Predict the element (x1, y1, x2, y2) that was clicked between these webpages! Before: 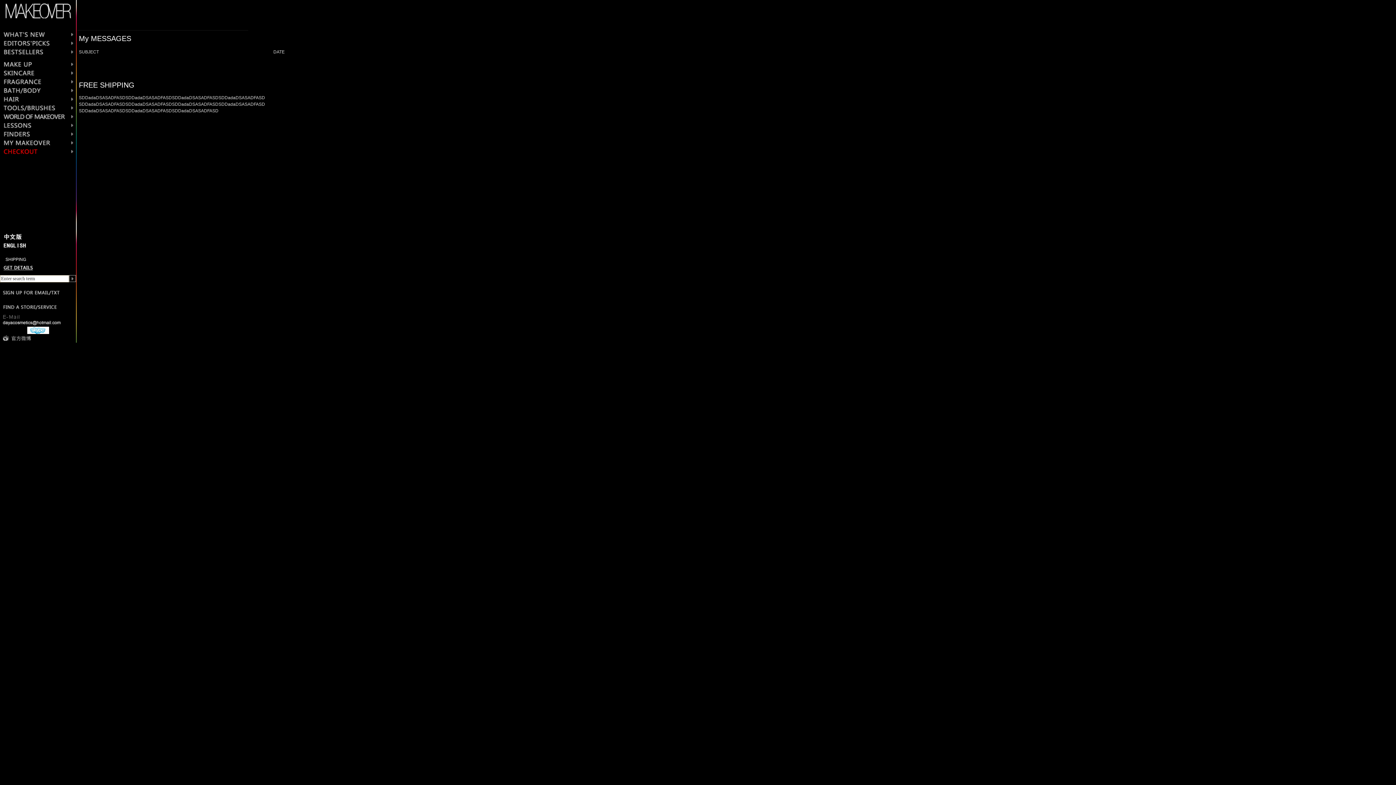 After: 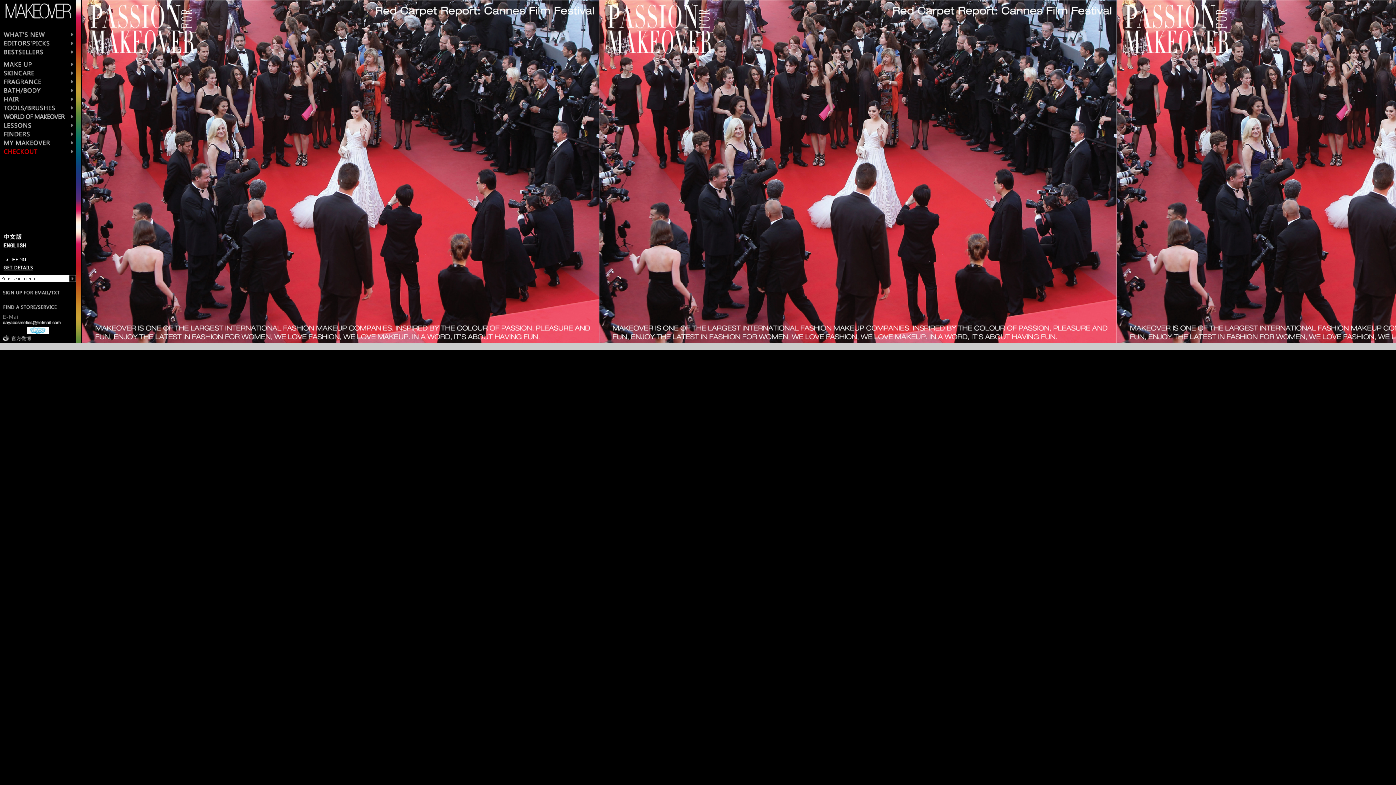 Action: bbox: (0, 245, 65, 250)